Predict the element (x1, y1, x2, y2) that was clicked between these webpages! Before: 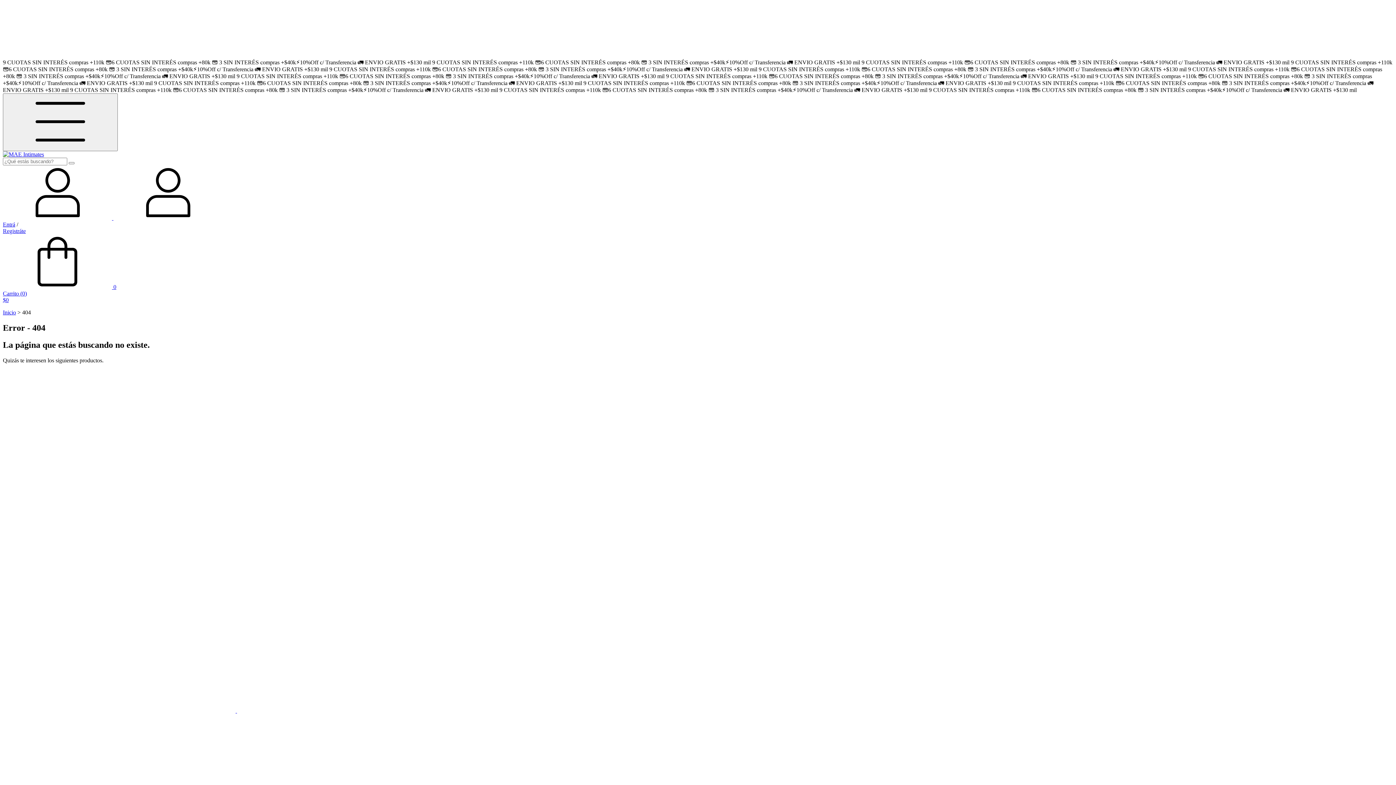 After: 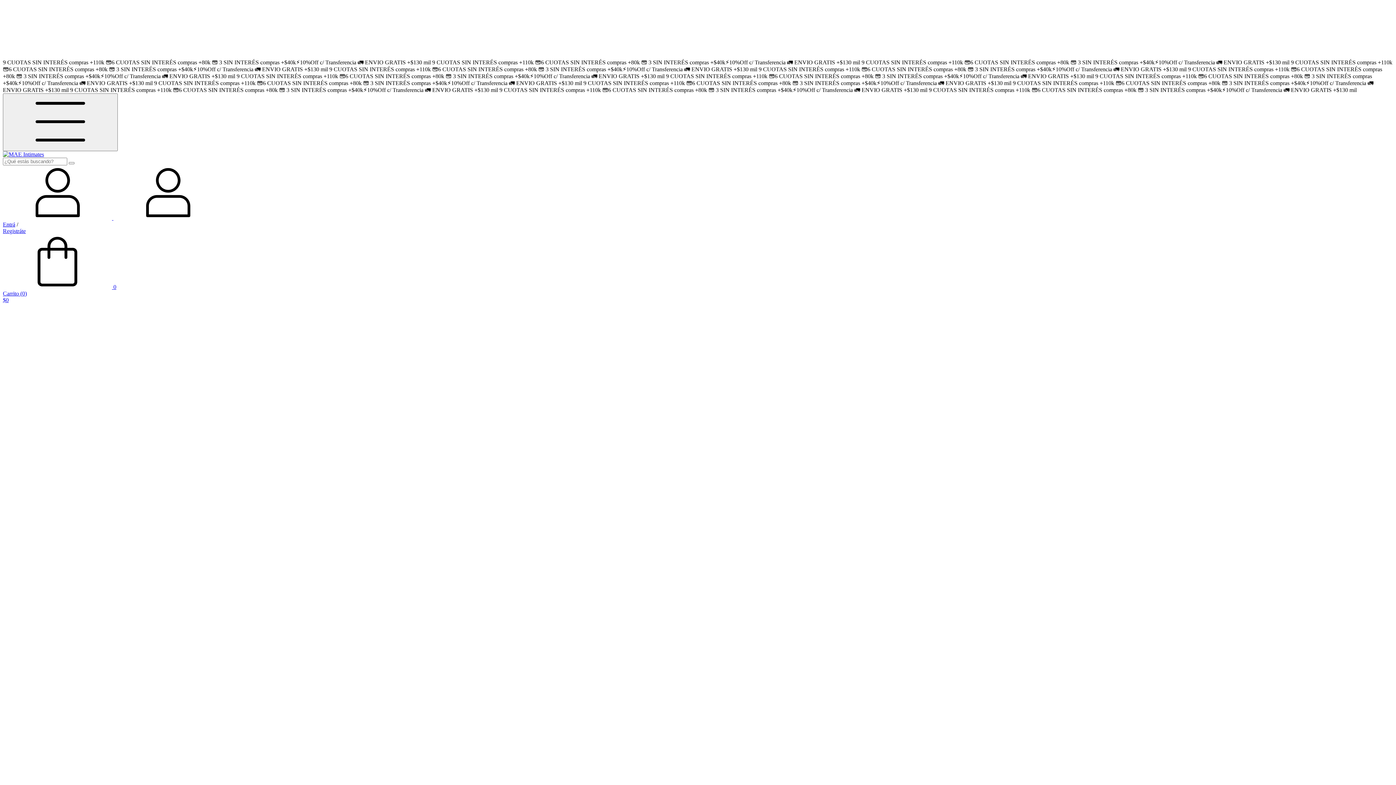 Action: label: Top Daily Bretel Fino bbox: (2, 707, 469, 714)